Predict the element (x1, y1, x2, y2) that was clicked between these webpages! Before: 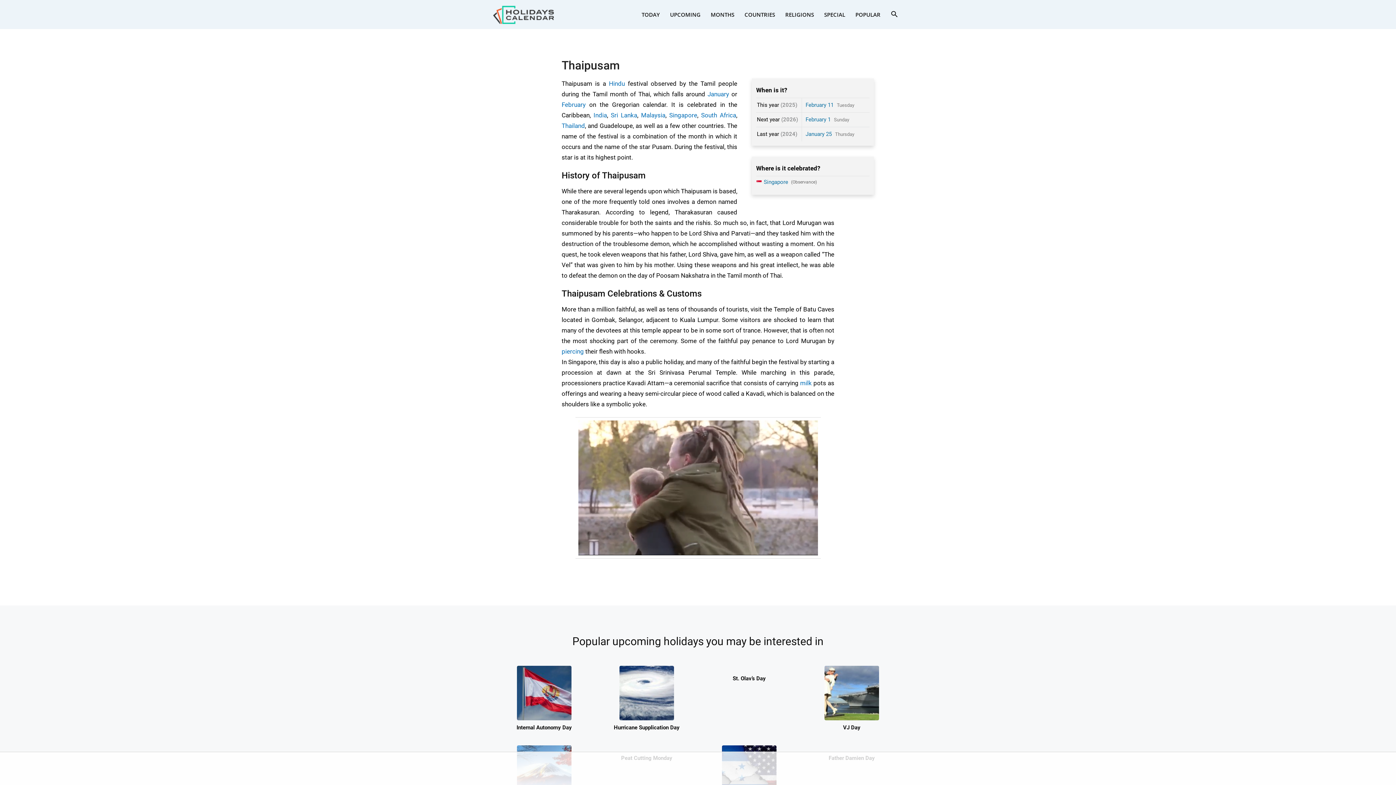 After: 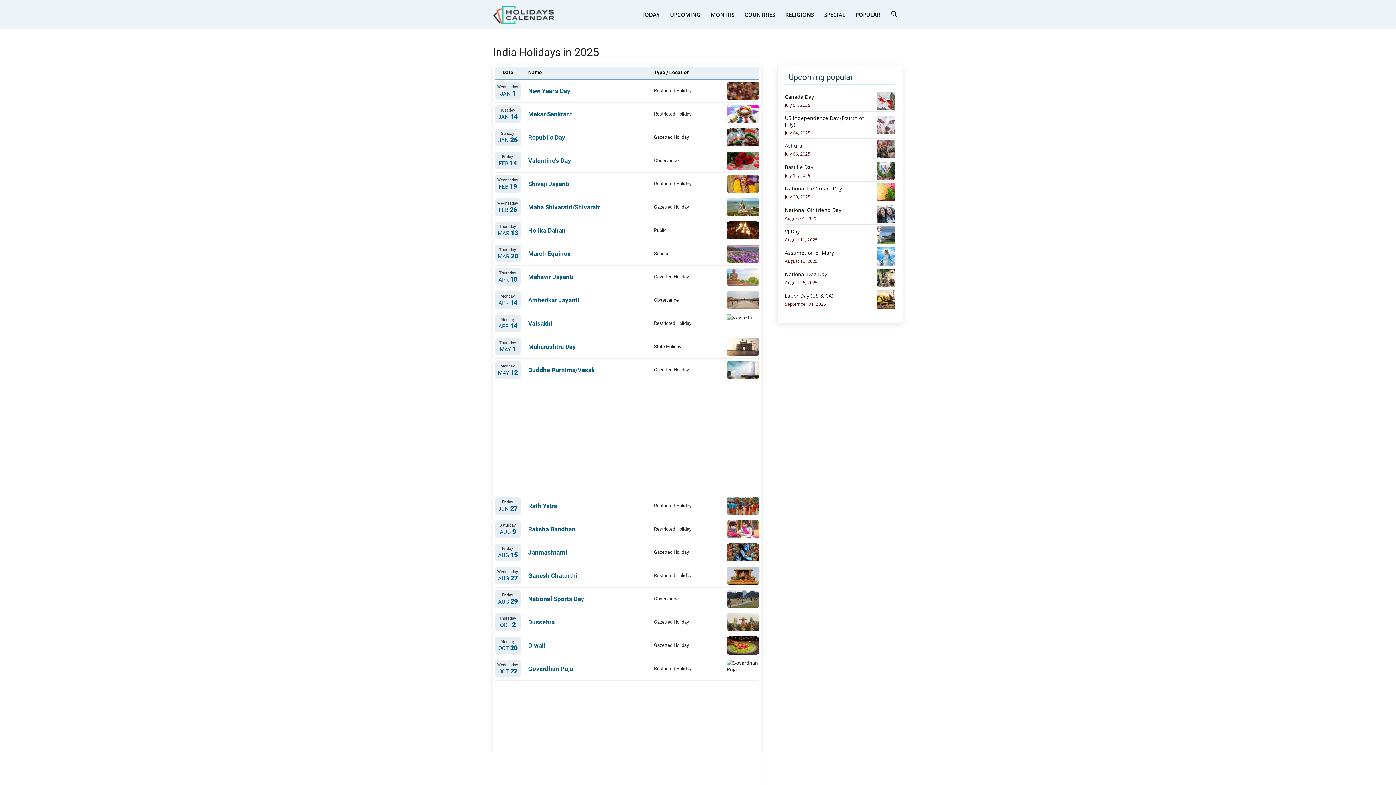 Action: bbox: (593, 111, 607, 118) label: India